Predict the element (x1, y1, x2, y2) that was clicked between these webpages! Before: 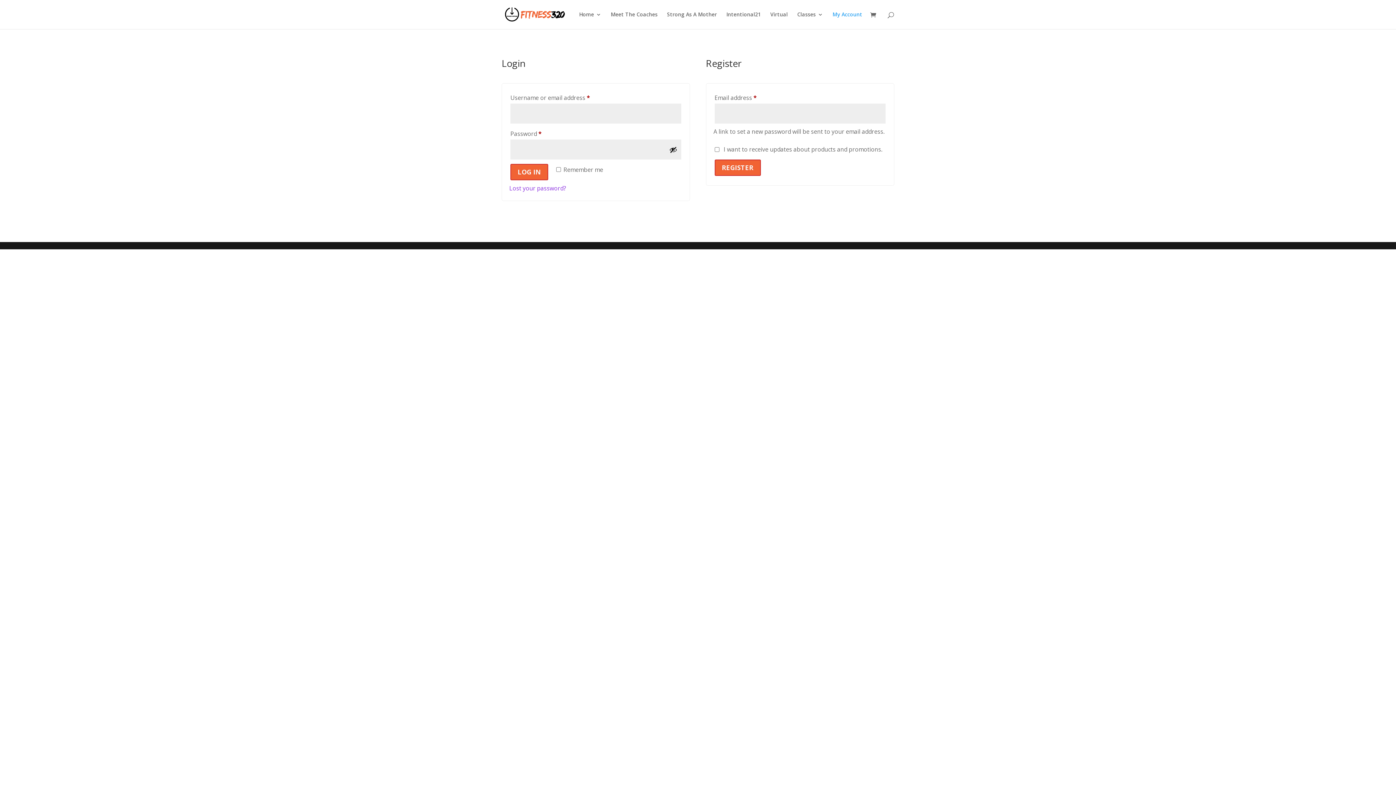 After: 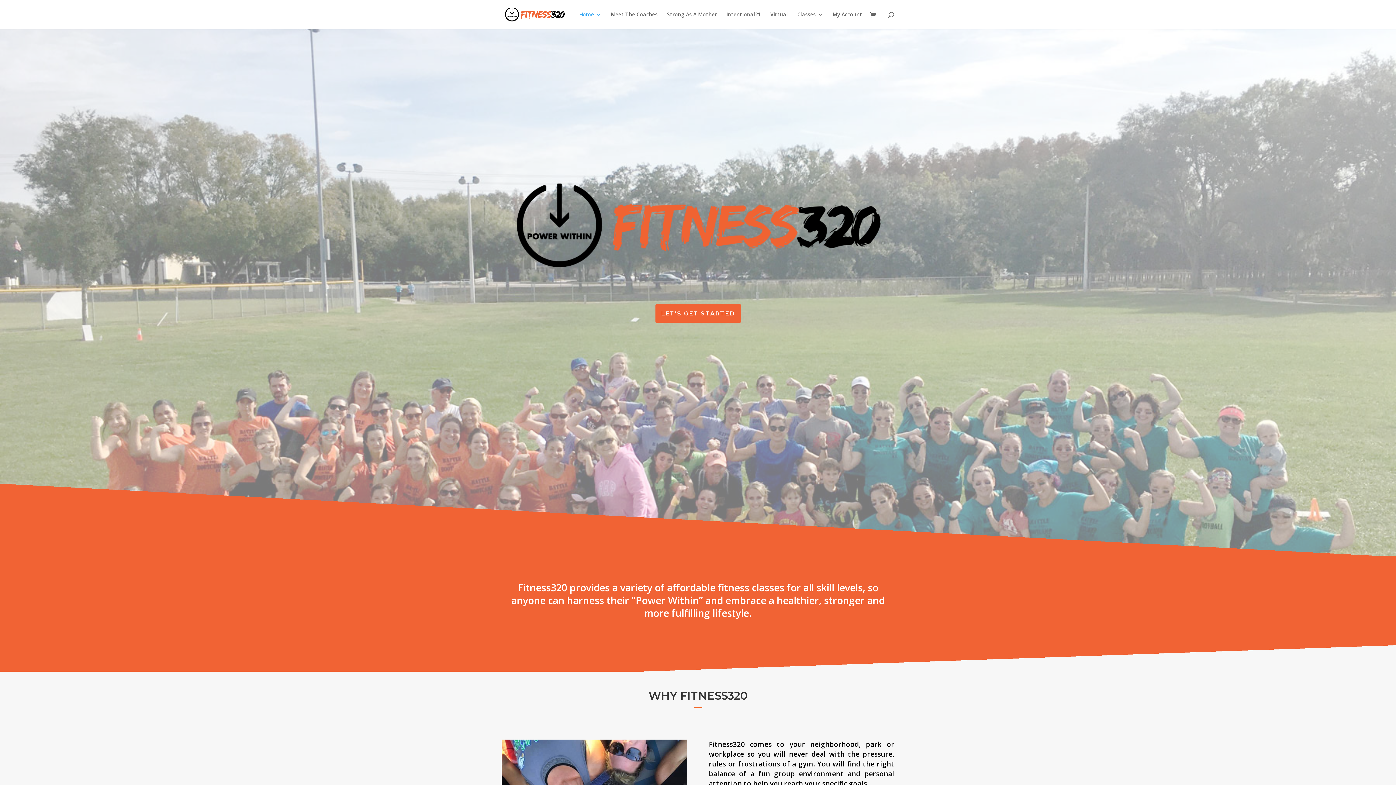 Action: bbox: (503, 9, 566, 17)